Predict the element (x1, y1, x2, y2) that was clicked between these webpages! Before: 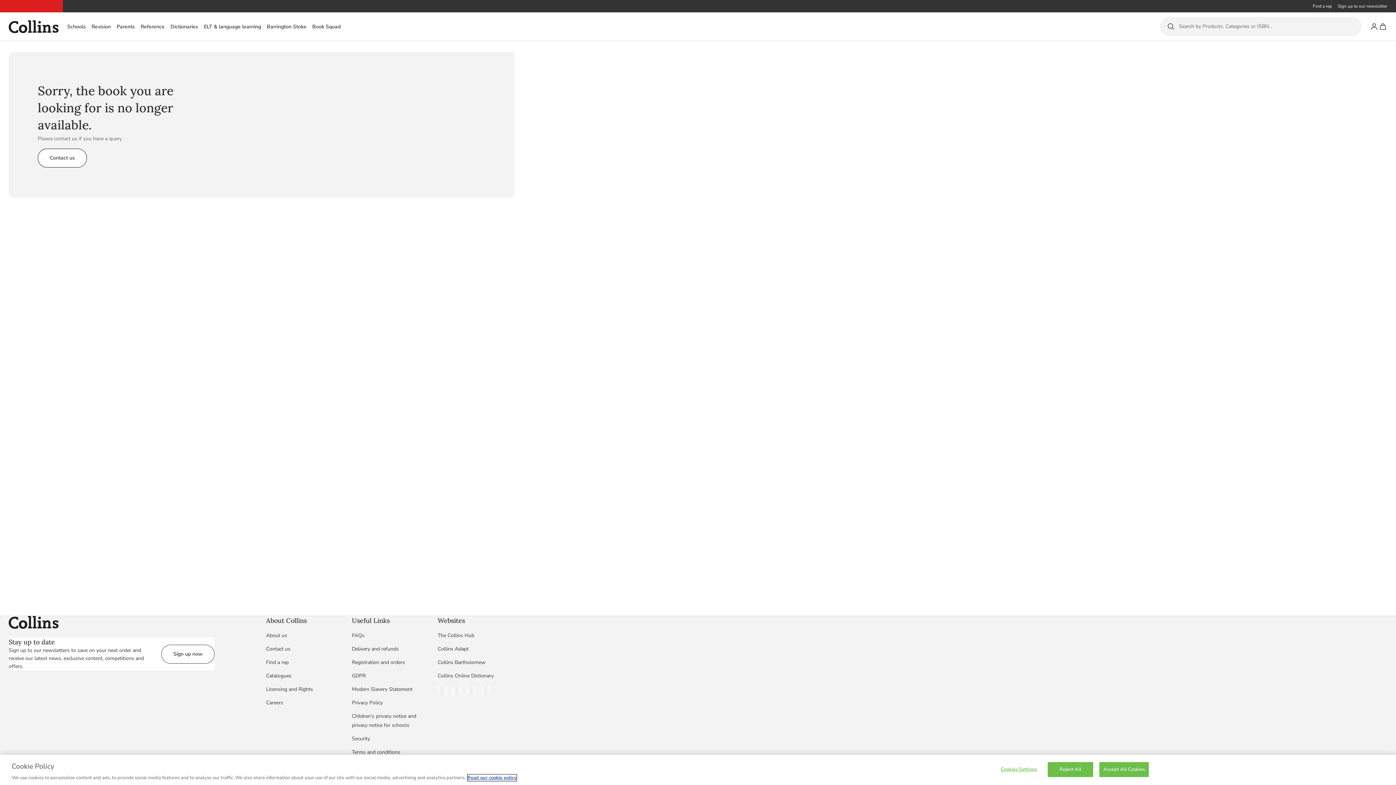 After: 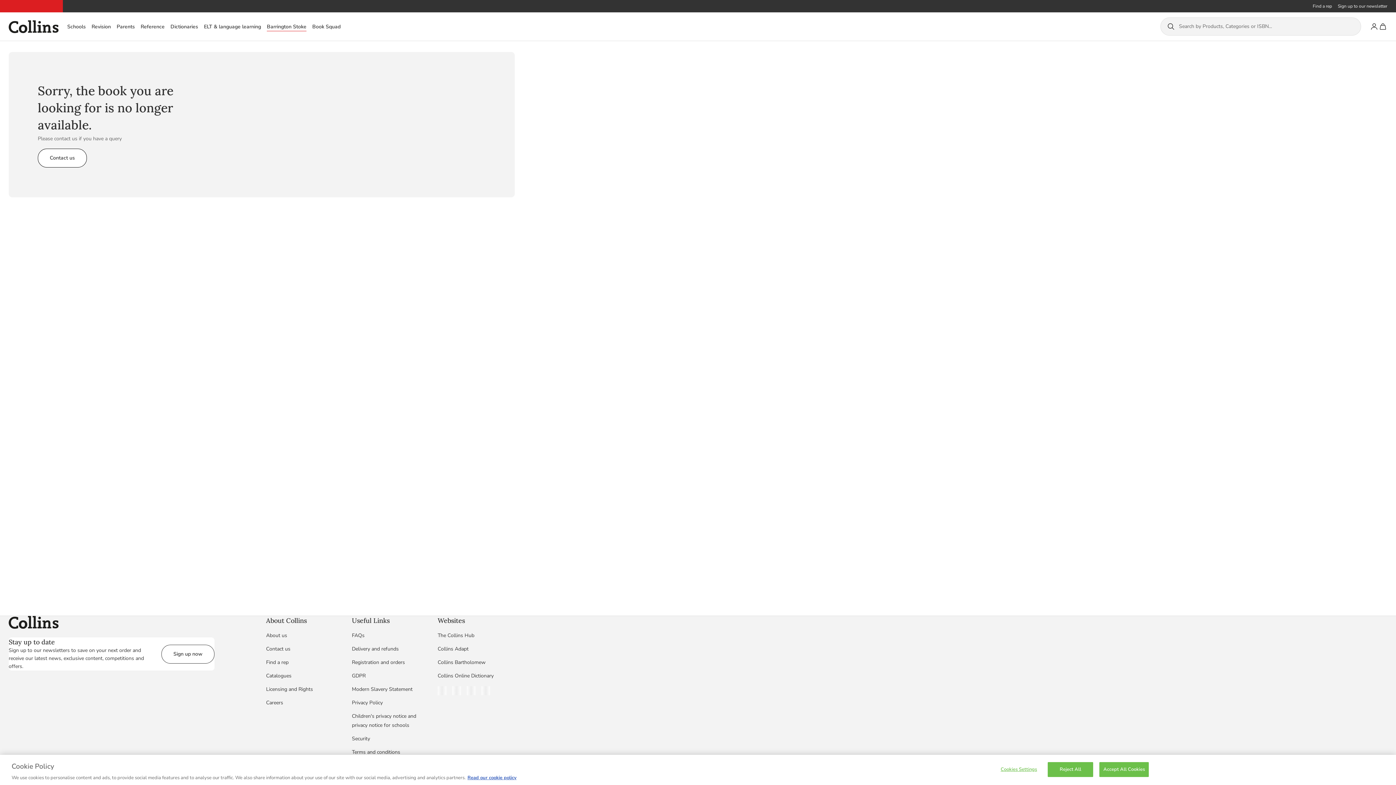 Action: bbox: (266, 22, 306, 30) label: Barrington Stoke